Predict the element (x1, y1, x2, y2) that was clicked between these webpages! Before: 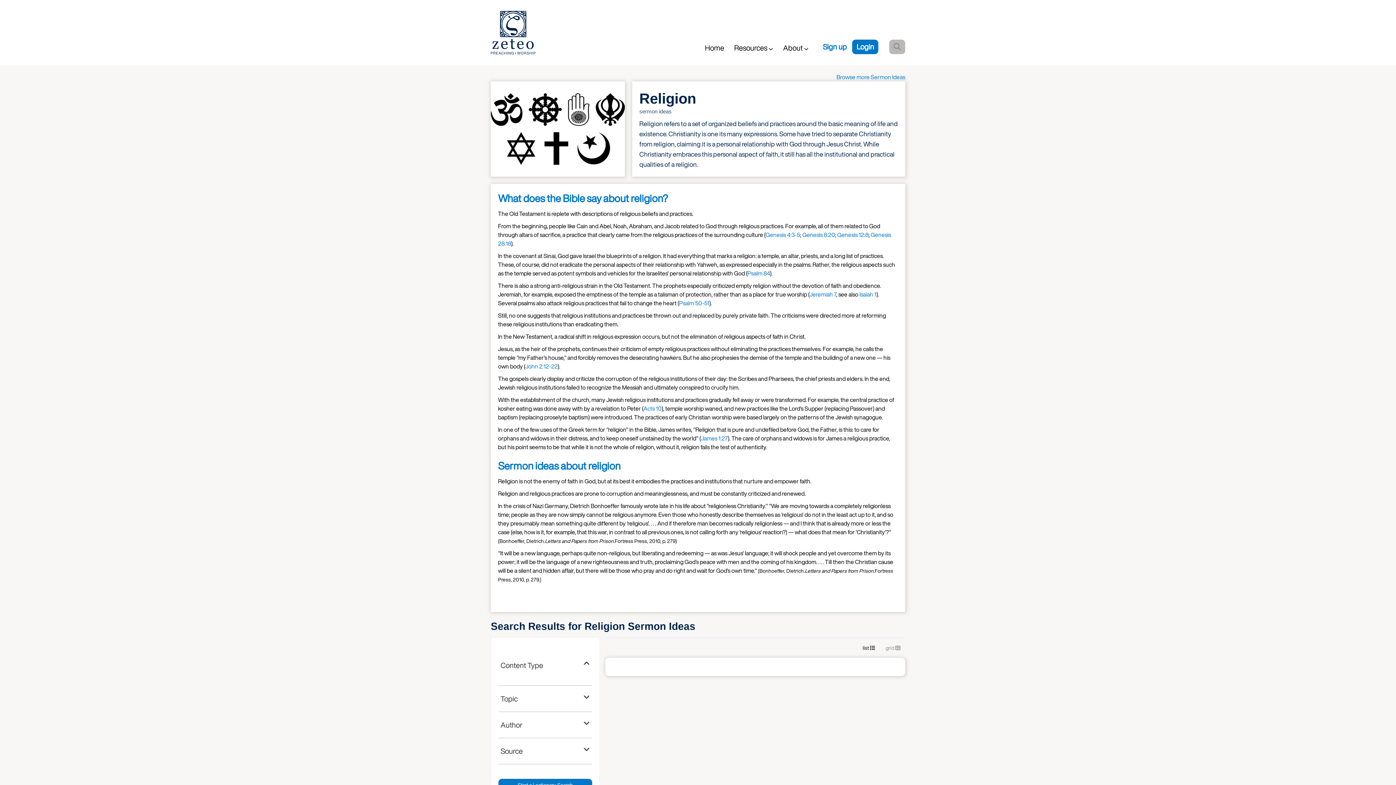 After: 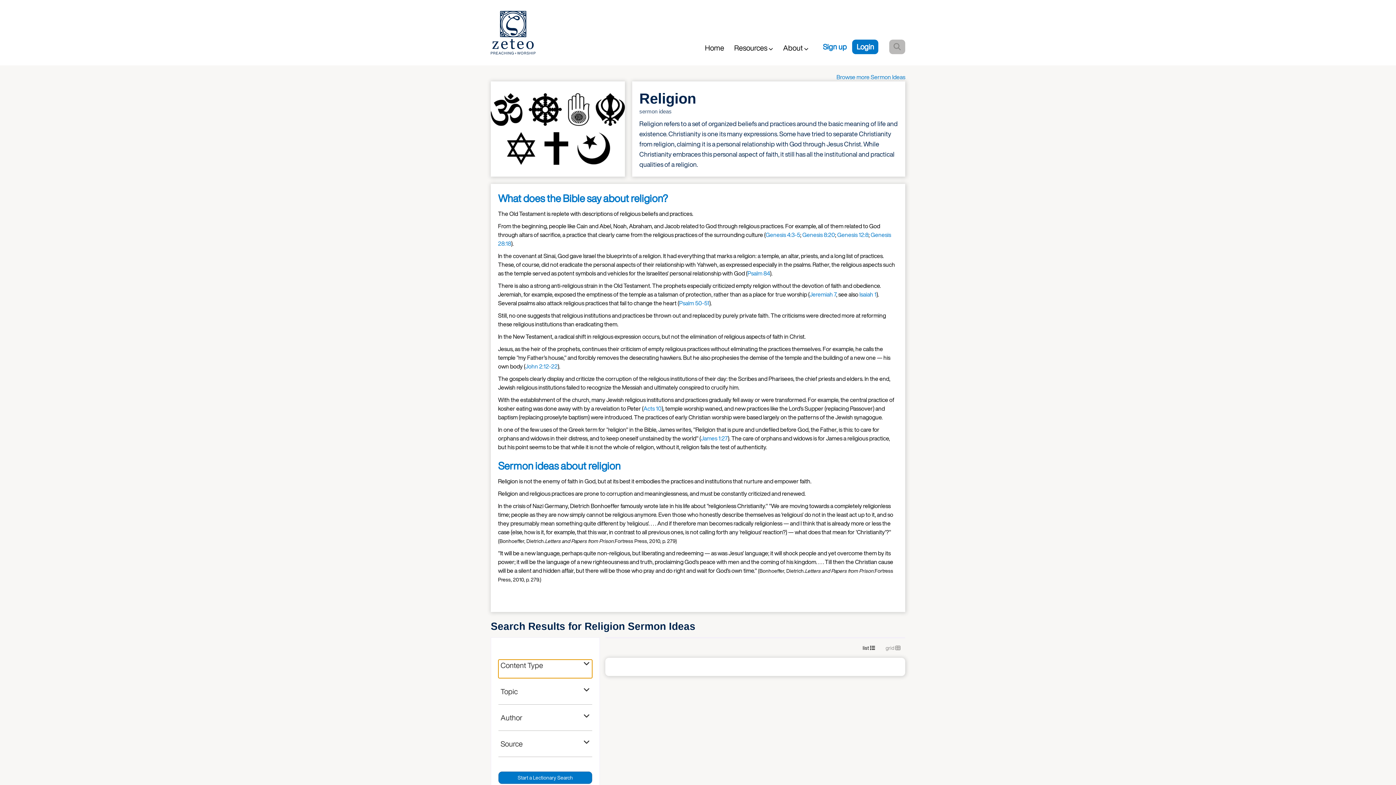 Action: bbox: (498, 660, 592, 678) label: Content Type